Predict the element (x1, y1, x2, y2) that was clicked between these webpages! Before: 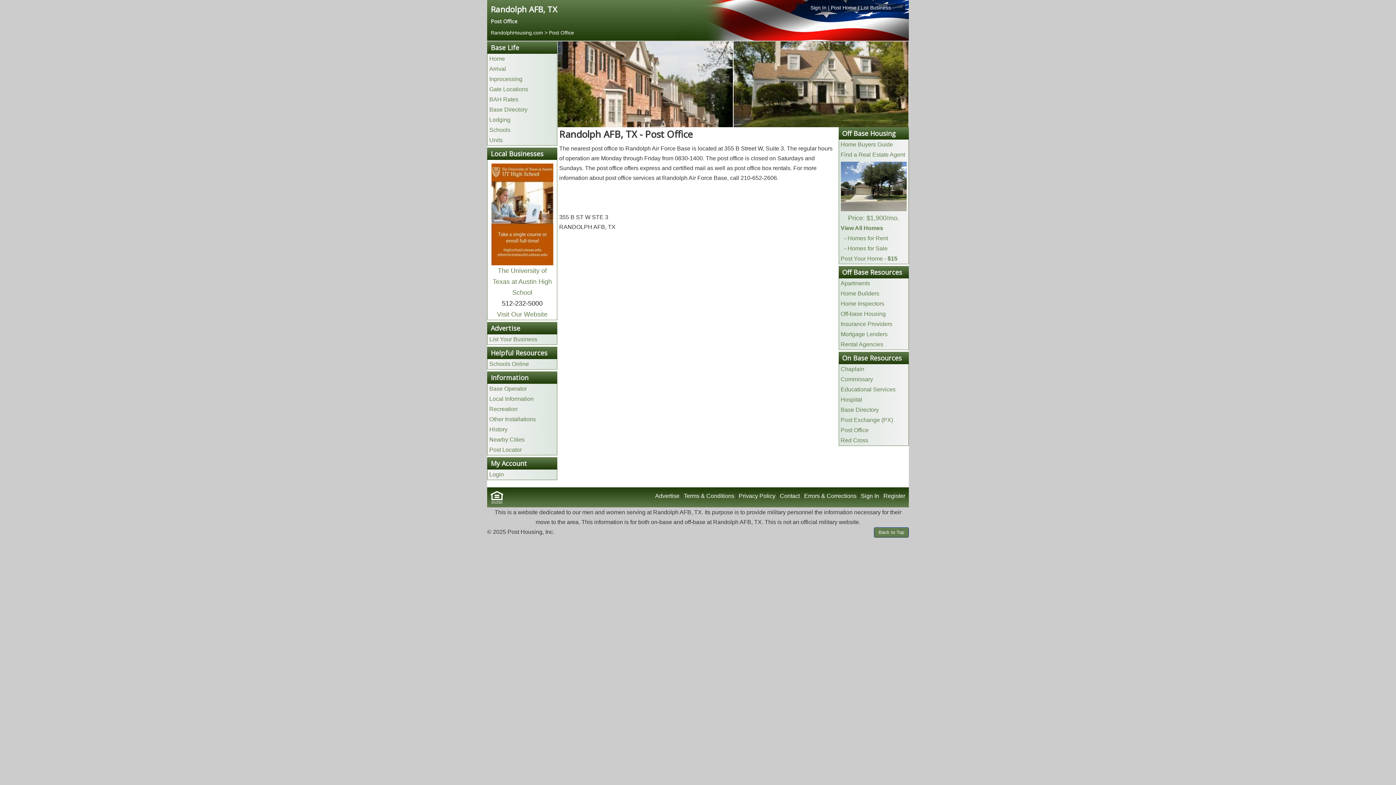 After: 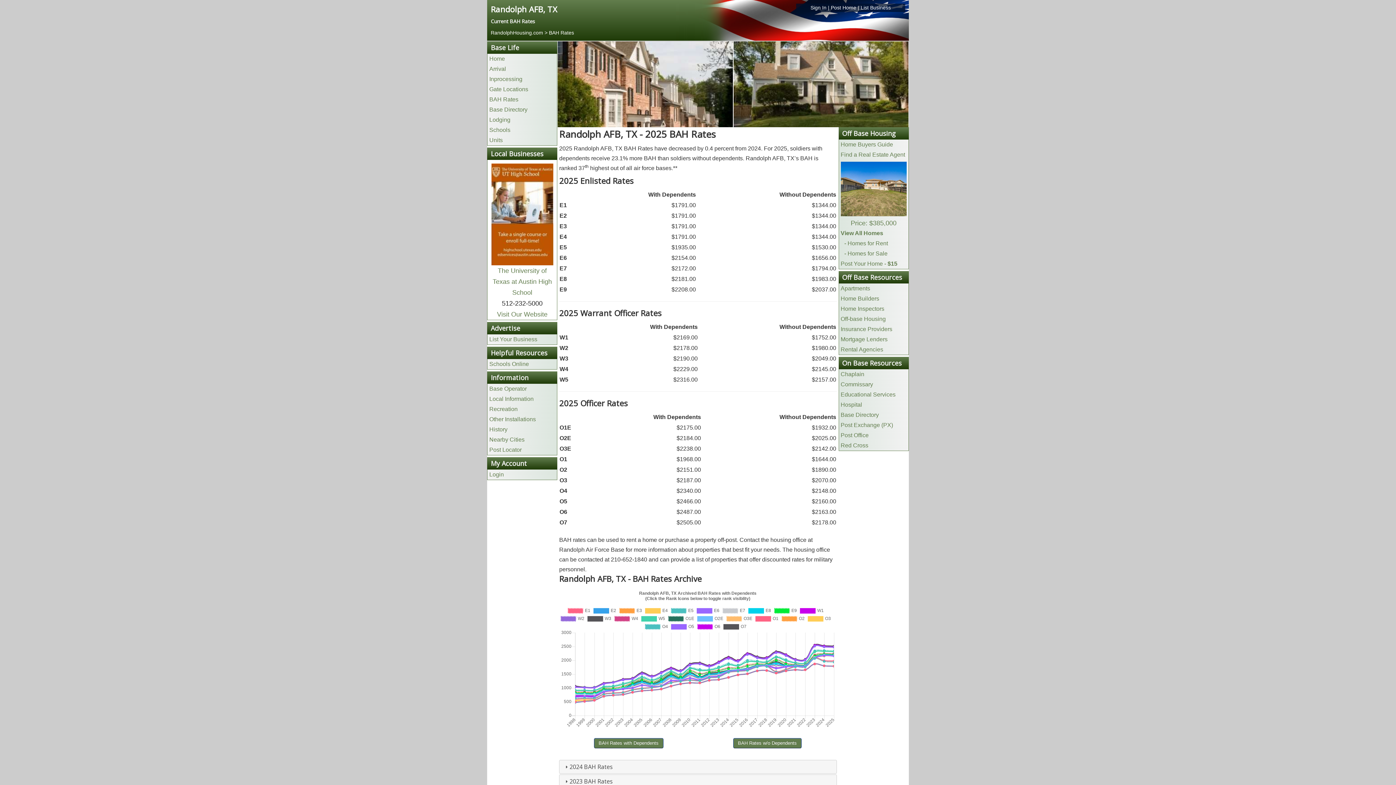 Action: label: BAH Rates bbox: (489, 96, 518, 102)